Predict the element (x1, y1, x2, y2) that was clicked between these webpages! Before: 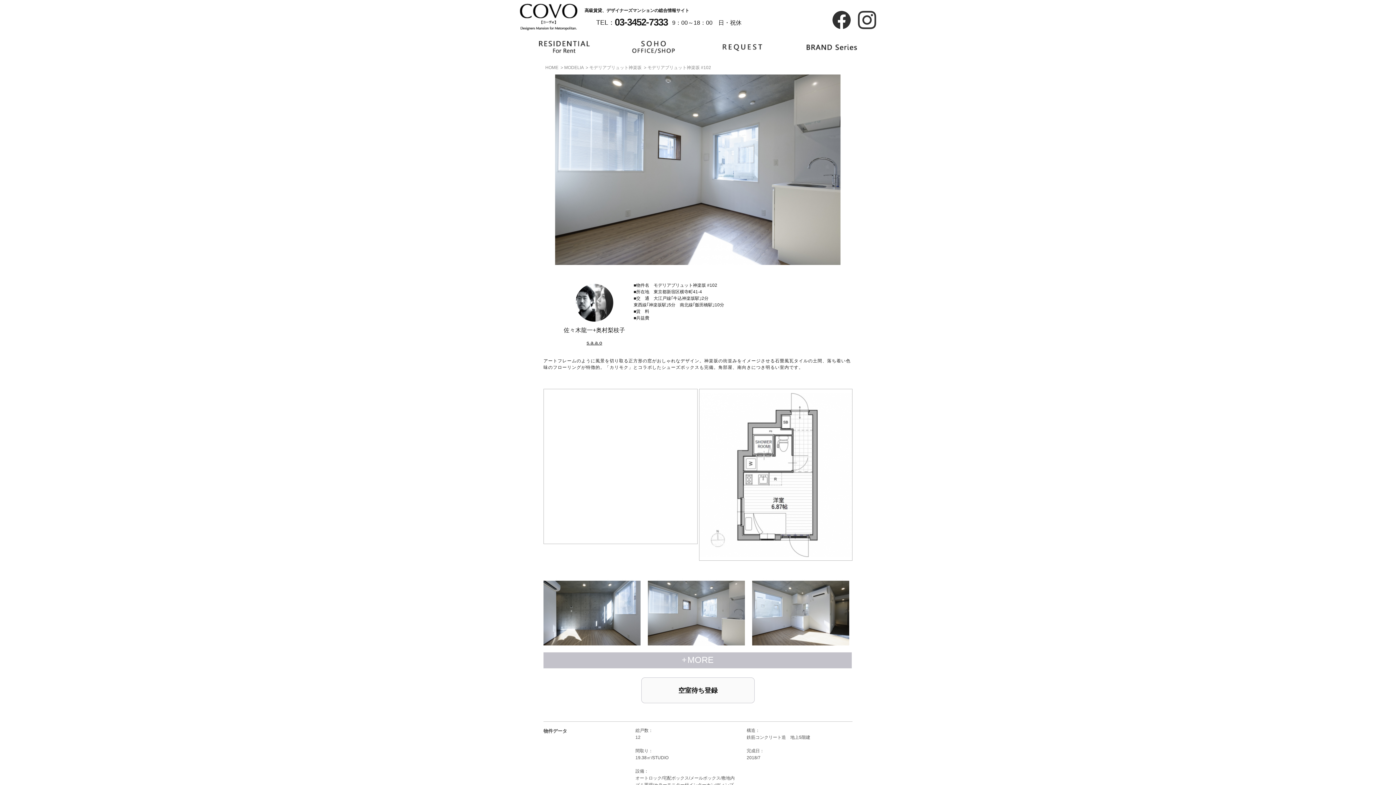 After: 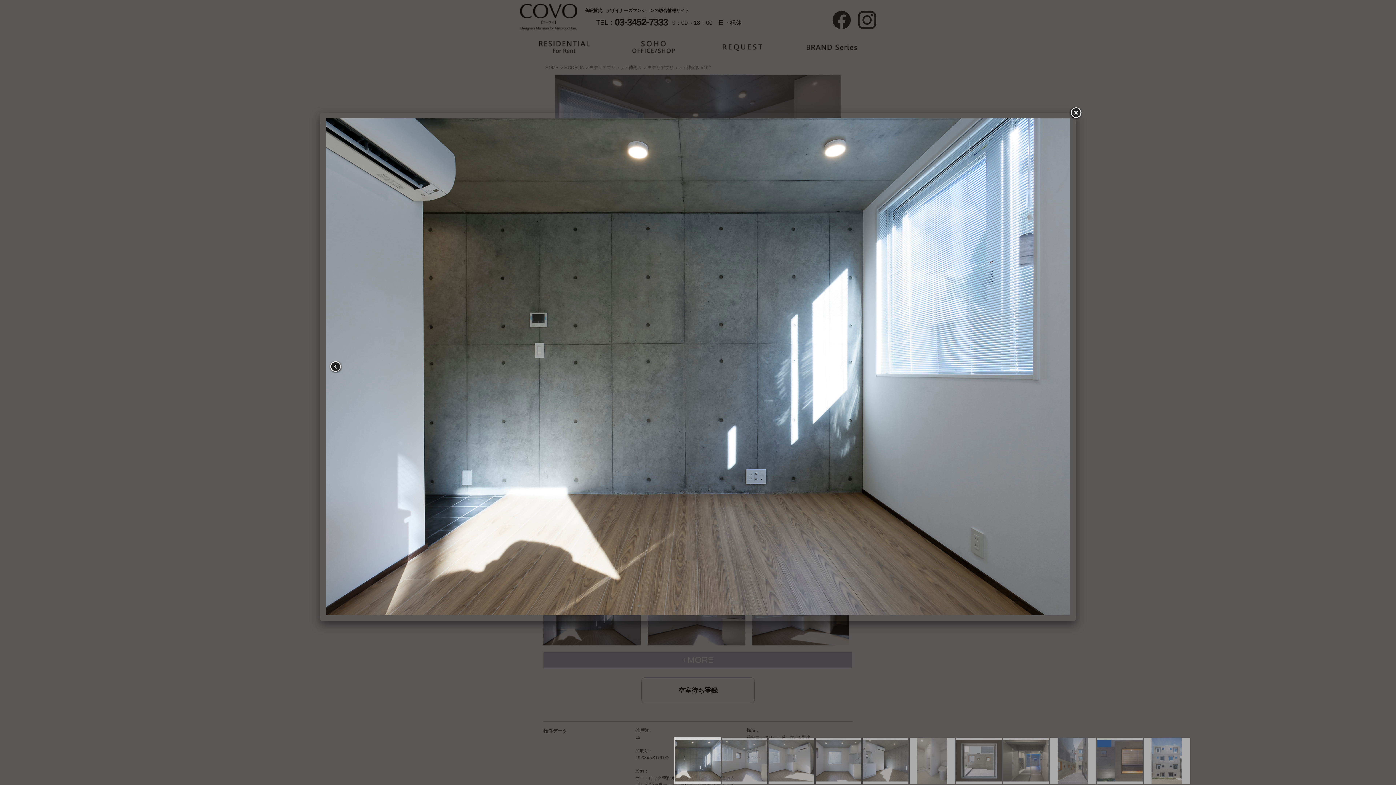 Action: bbox: (543, 578, 640, 649)